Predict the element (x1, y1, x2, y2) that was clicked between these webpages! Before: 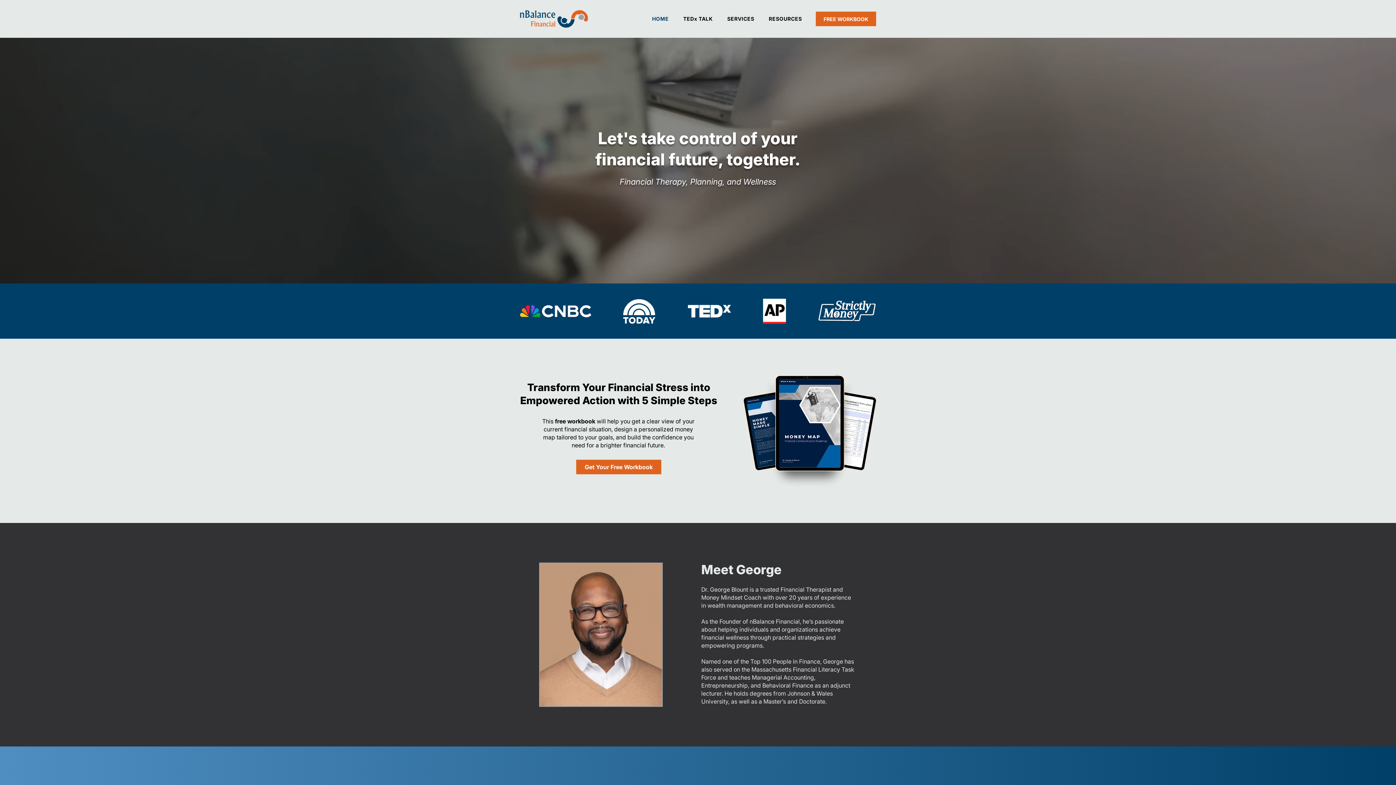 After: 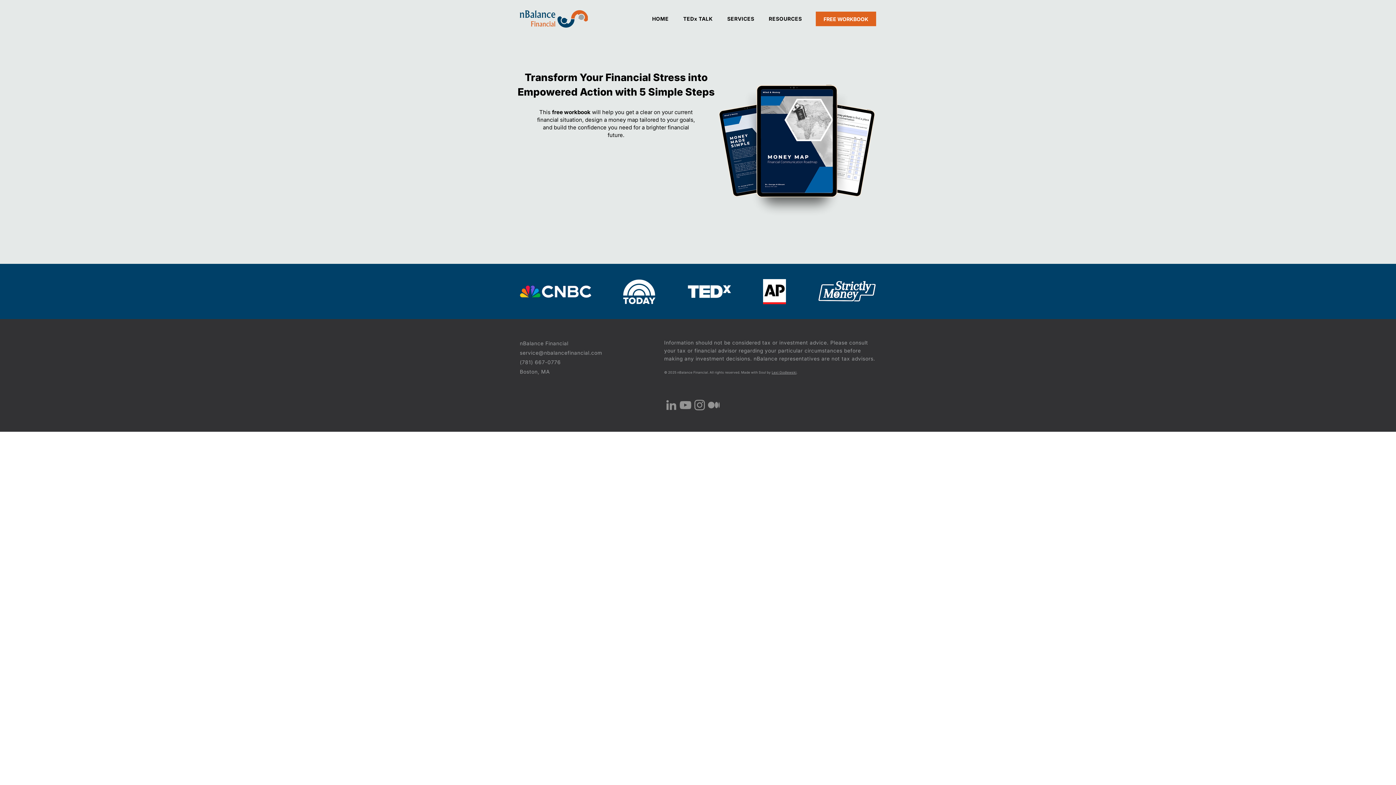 Action: label: Get Your Free Workbook bbox: (576, 460, 661, 474)